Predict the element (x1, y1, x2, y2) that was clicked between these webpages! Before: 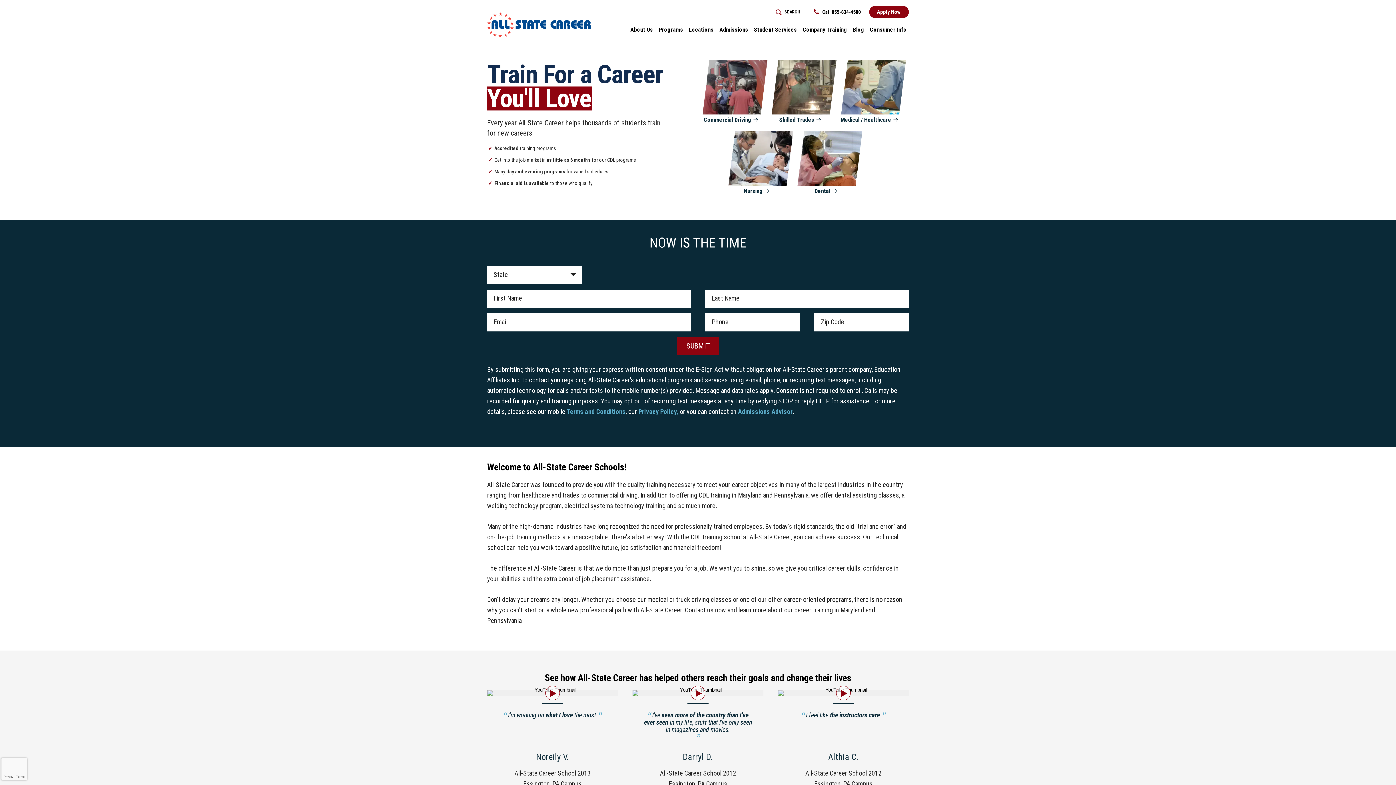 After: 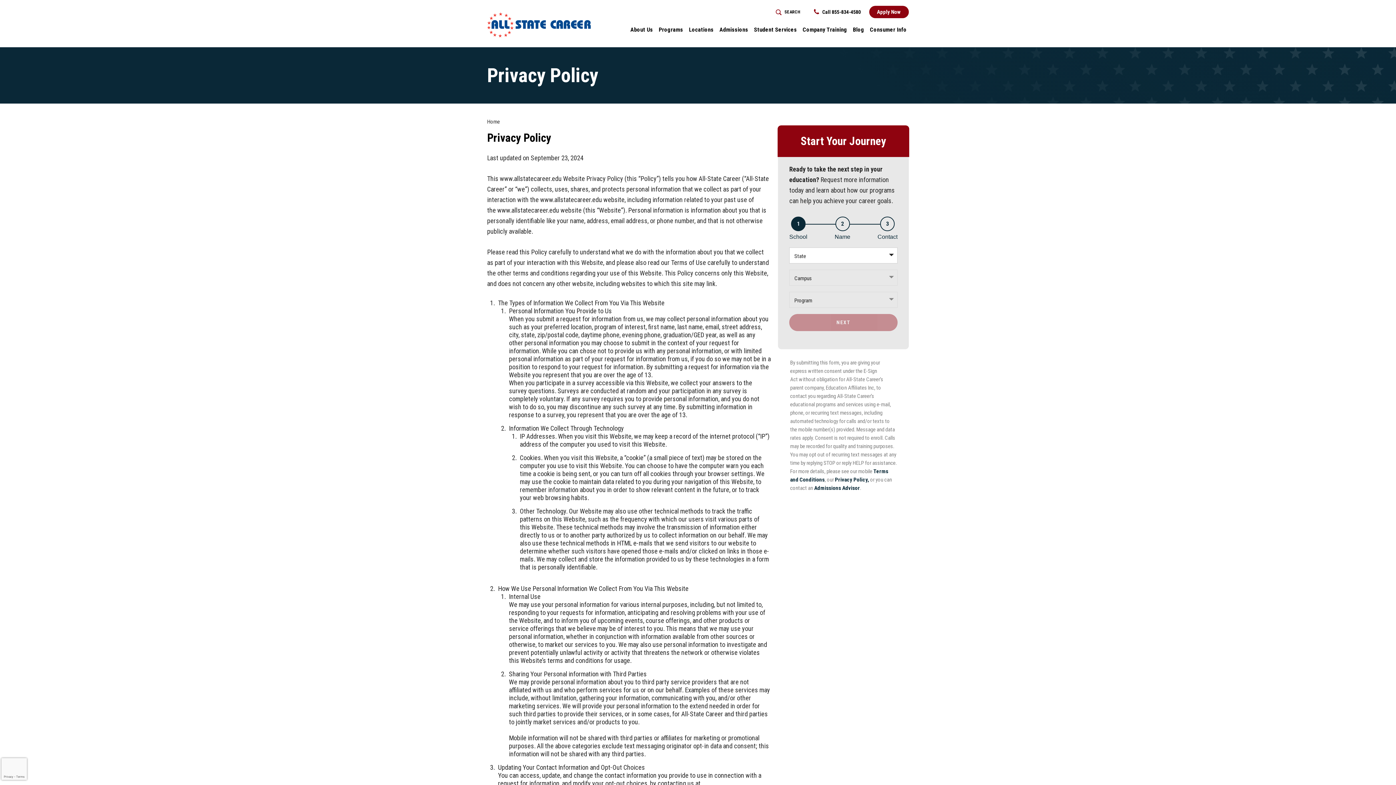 Action: label: Privacy Policy, bbox: (638, 408, 678, 415)